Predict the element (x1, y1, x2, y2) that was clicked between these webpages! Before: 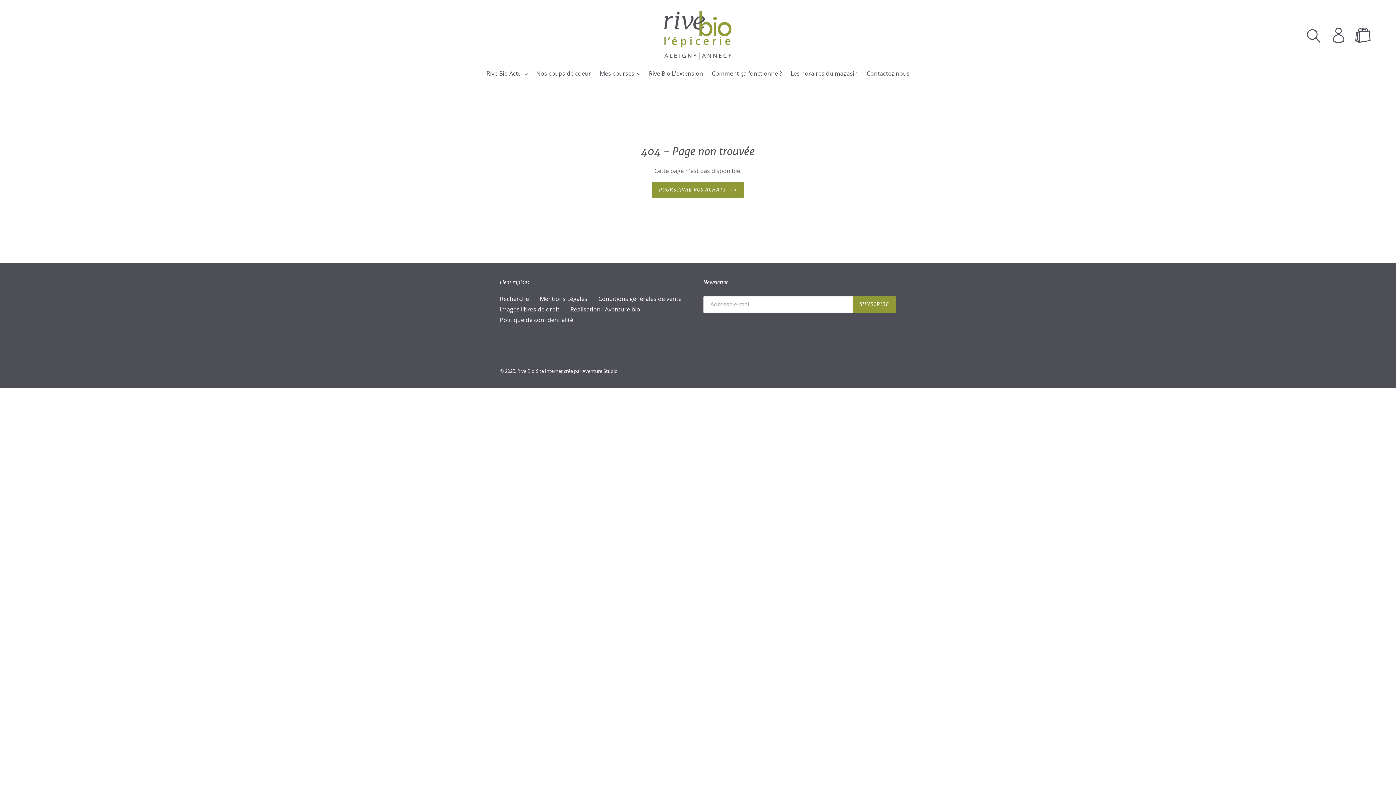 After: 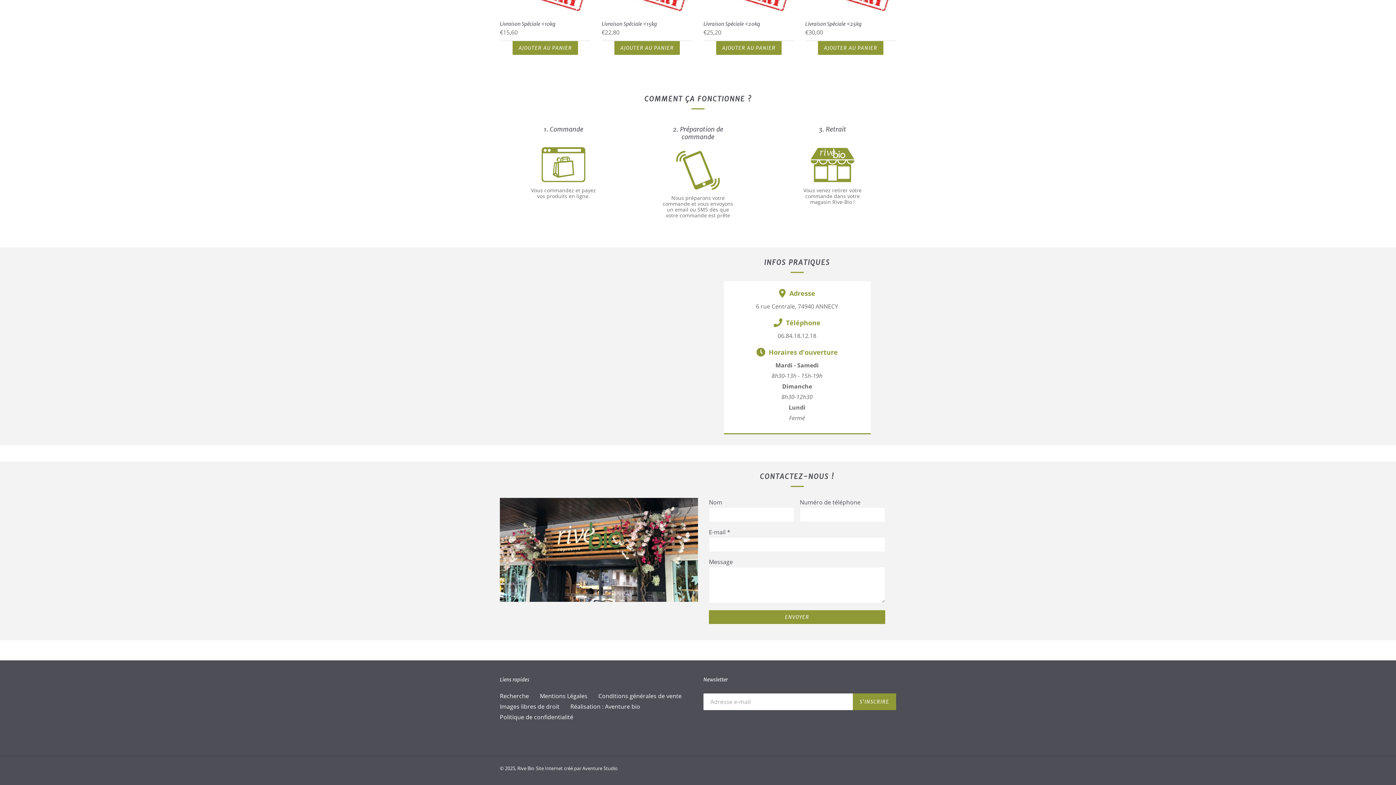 Action: bbox: (787, 69, 861, 78) label: Les horaires du magasin